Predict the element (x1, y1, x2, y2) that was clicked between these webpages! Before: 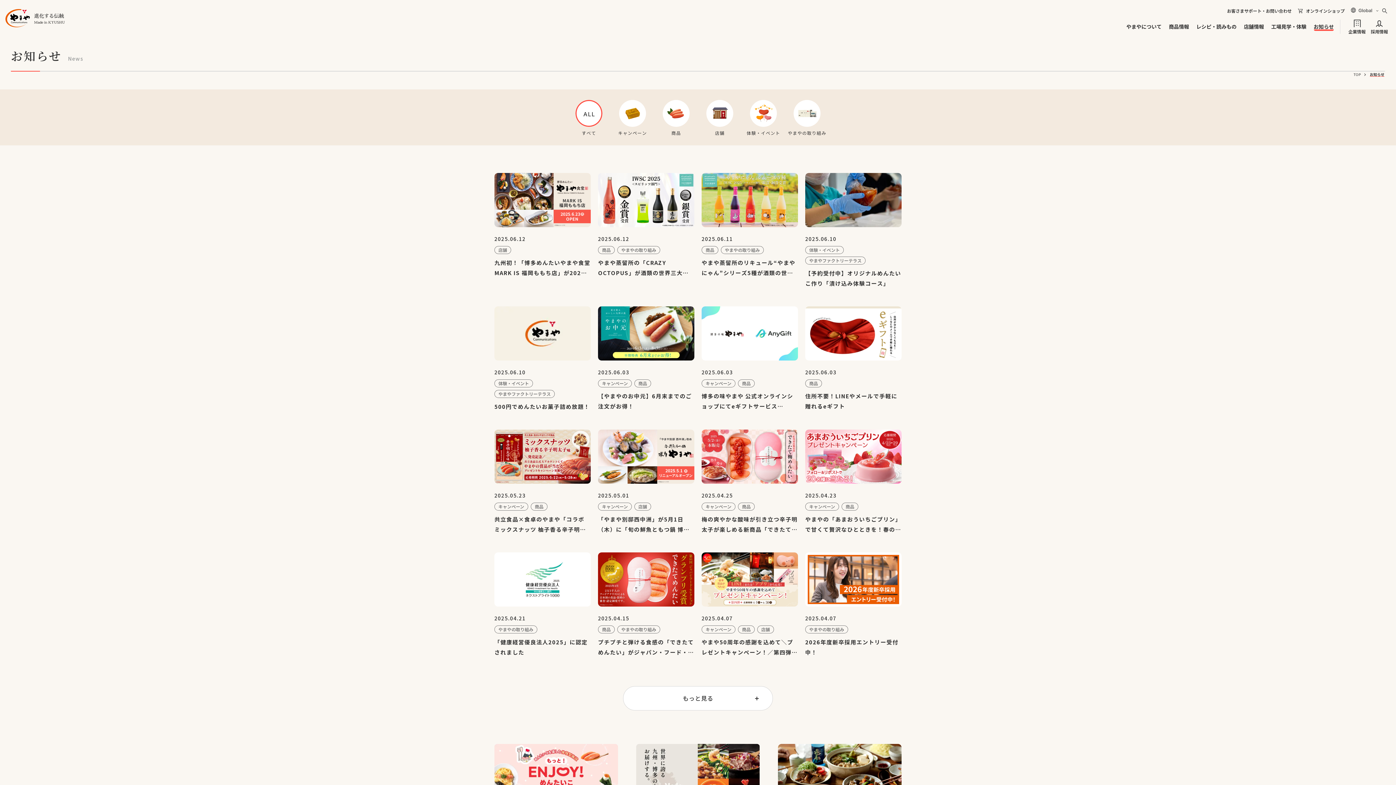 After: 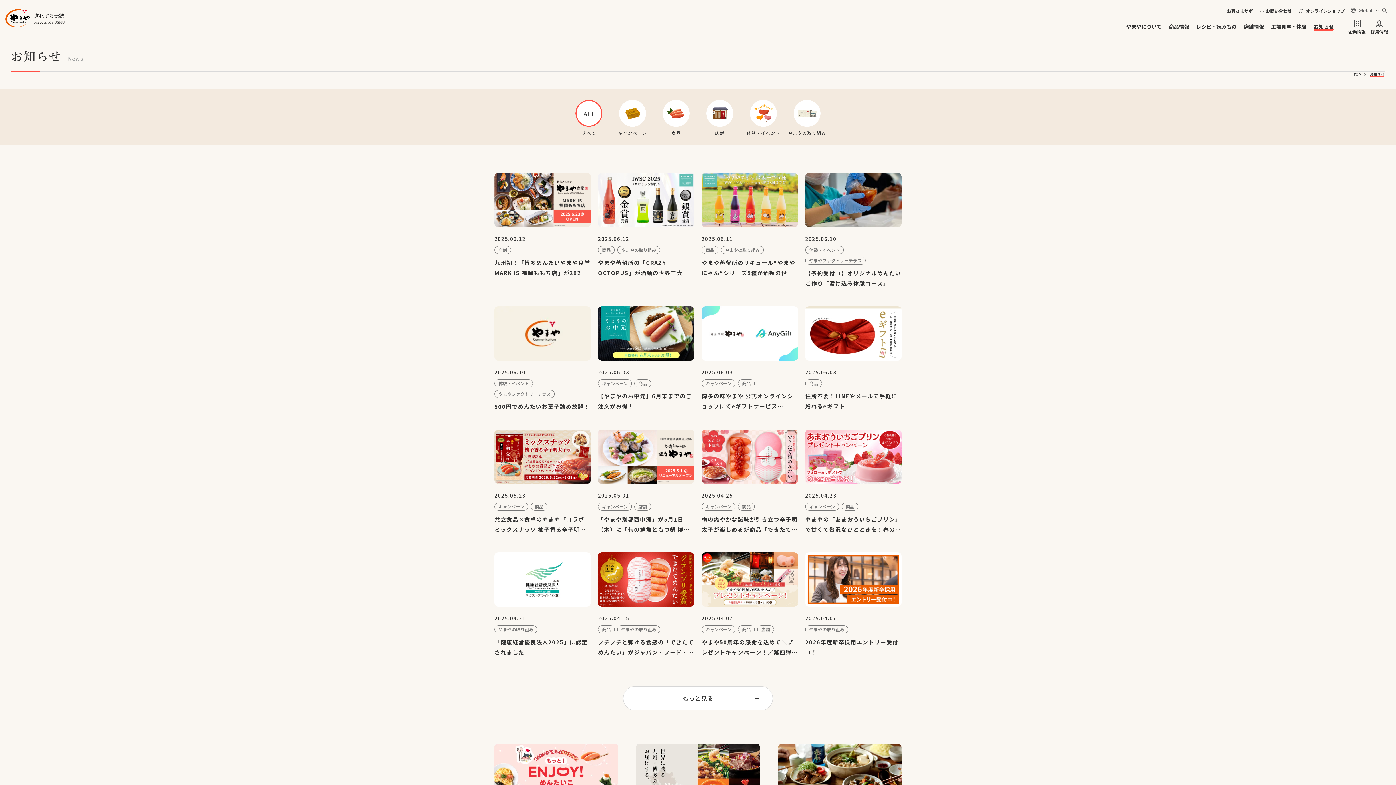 Action: bbox: (575, 100, 602, 135) label: すべて